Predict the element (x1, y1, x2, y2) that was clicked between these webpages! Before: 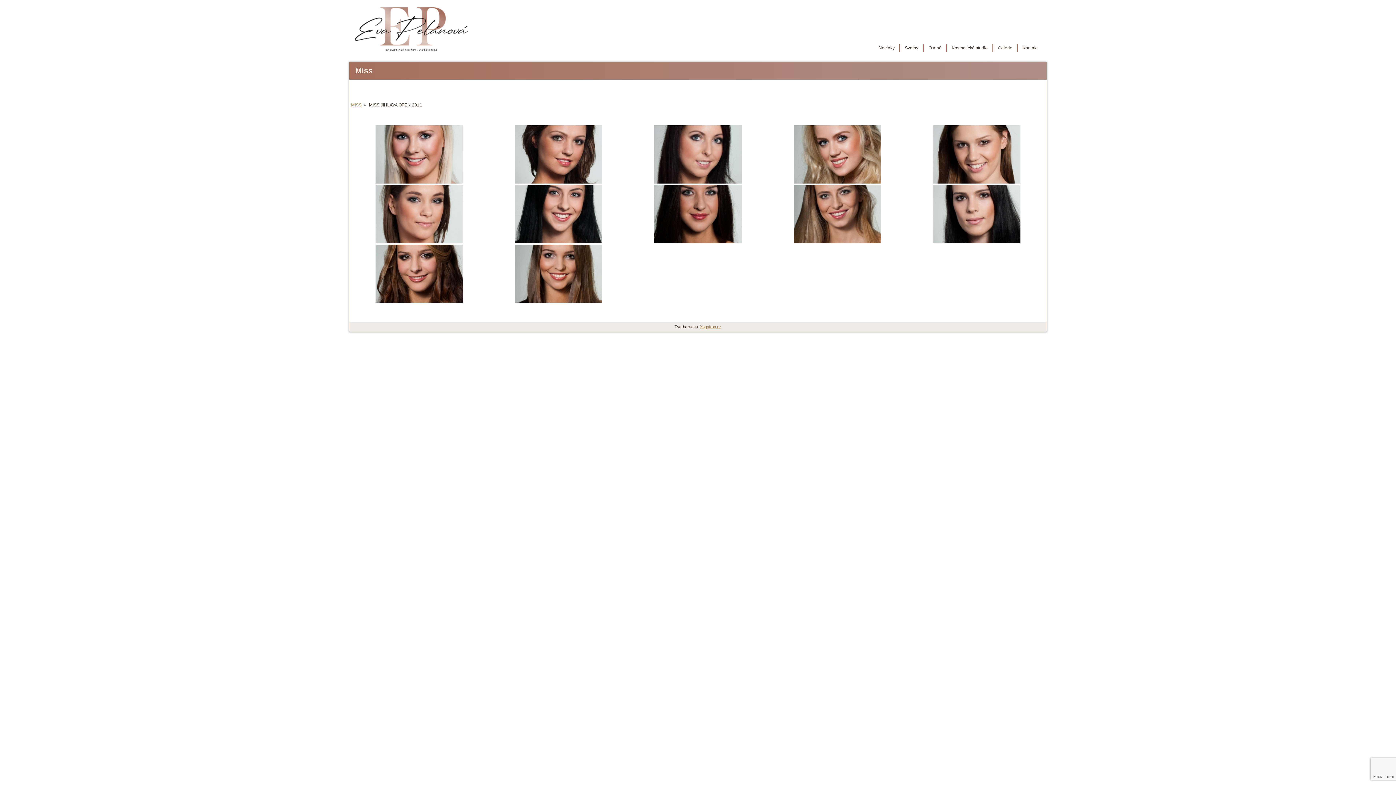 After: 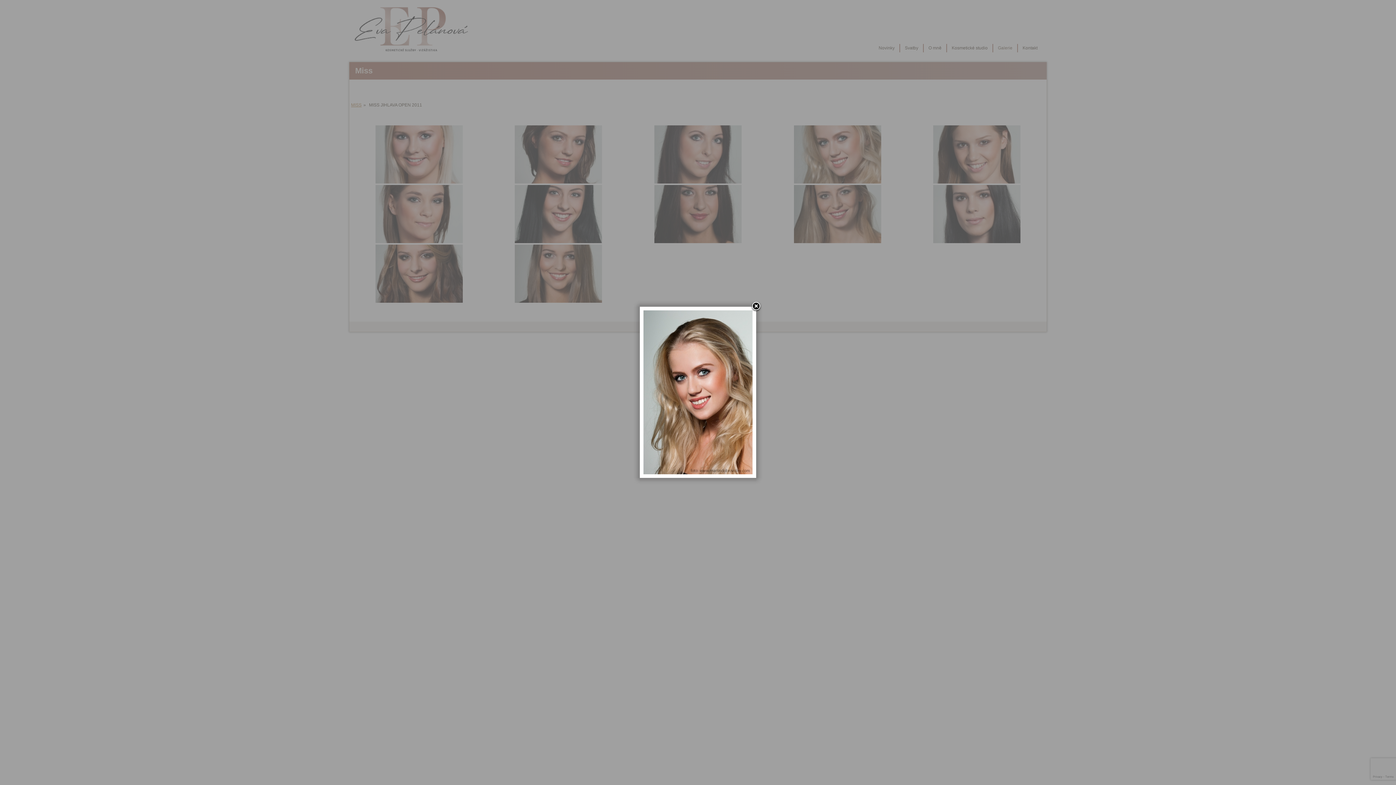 Action: bbox: (768, 125, 906, 183)